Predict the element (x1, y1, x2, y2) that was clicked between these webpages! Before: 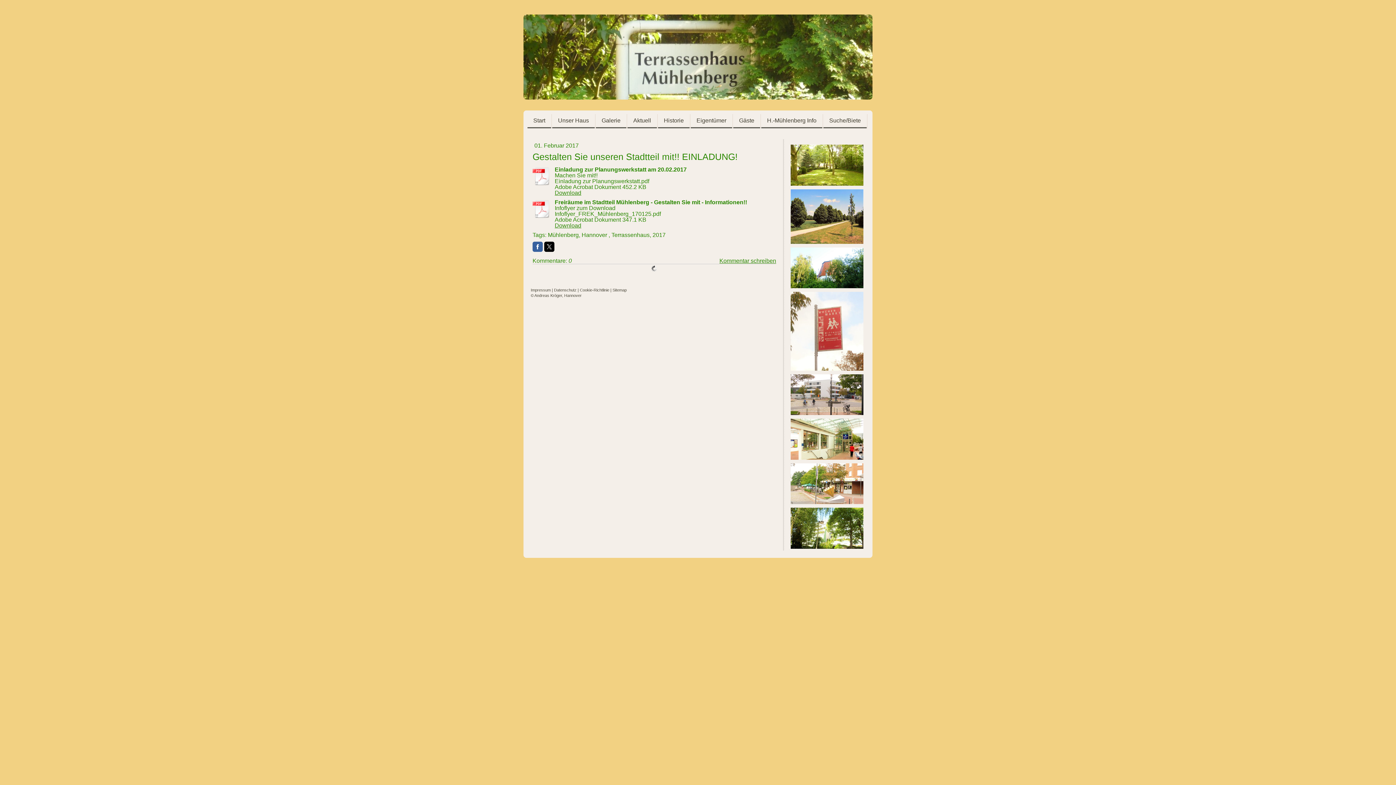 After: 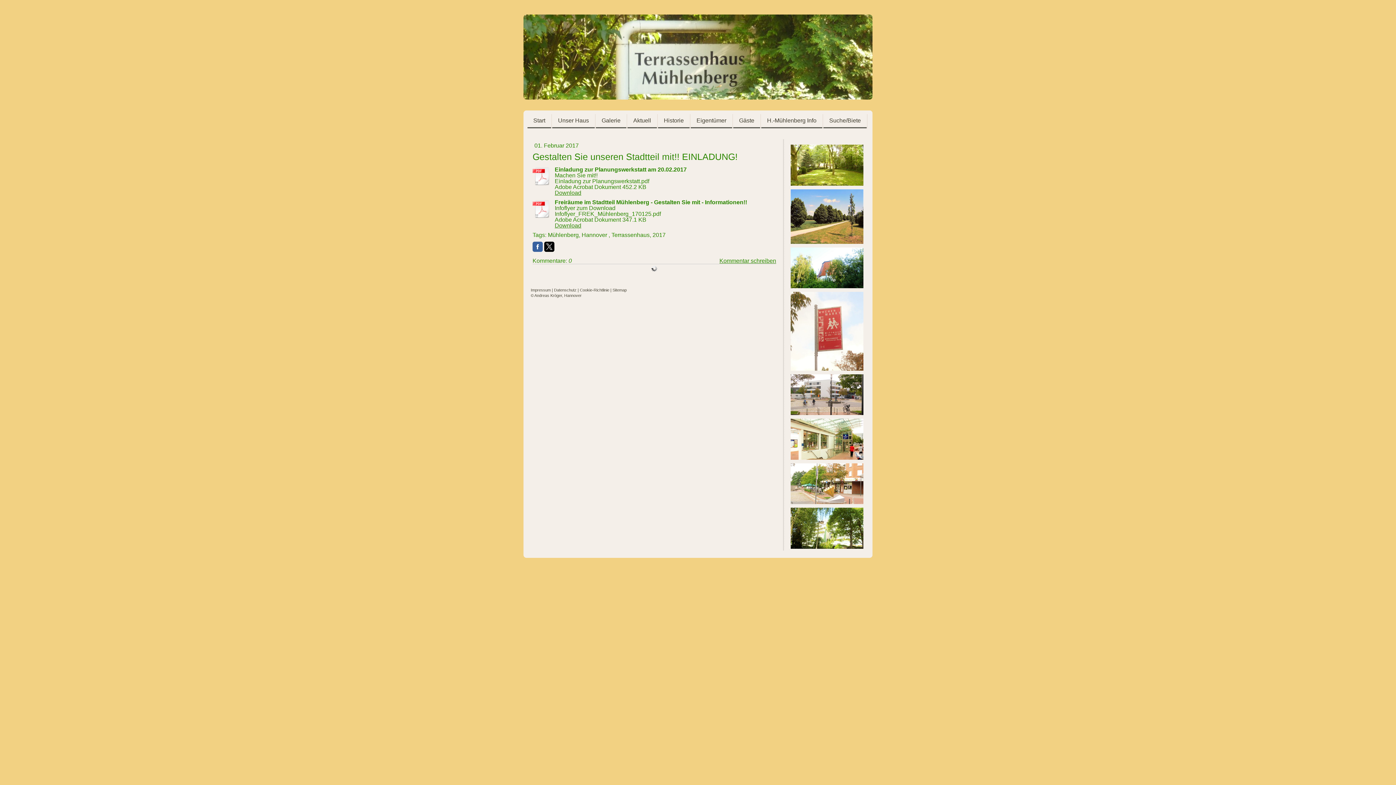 Action: bbox: (544, 241, 554, 252)